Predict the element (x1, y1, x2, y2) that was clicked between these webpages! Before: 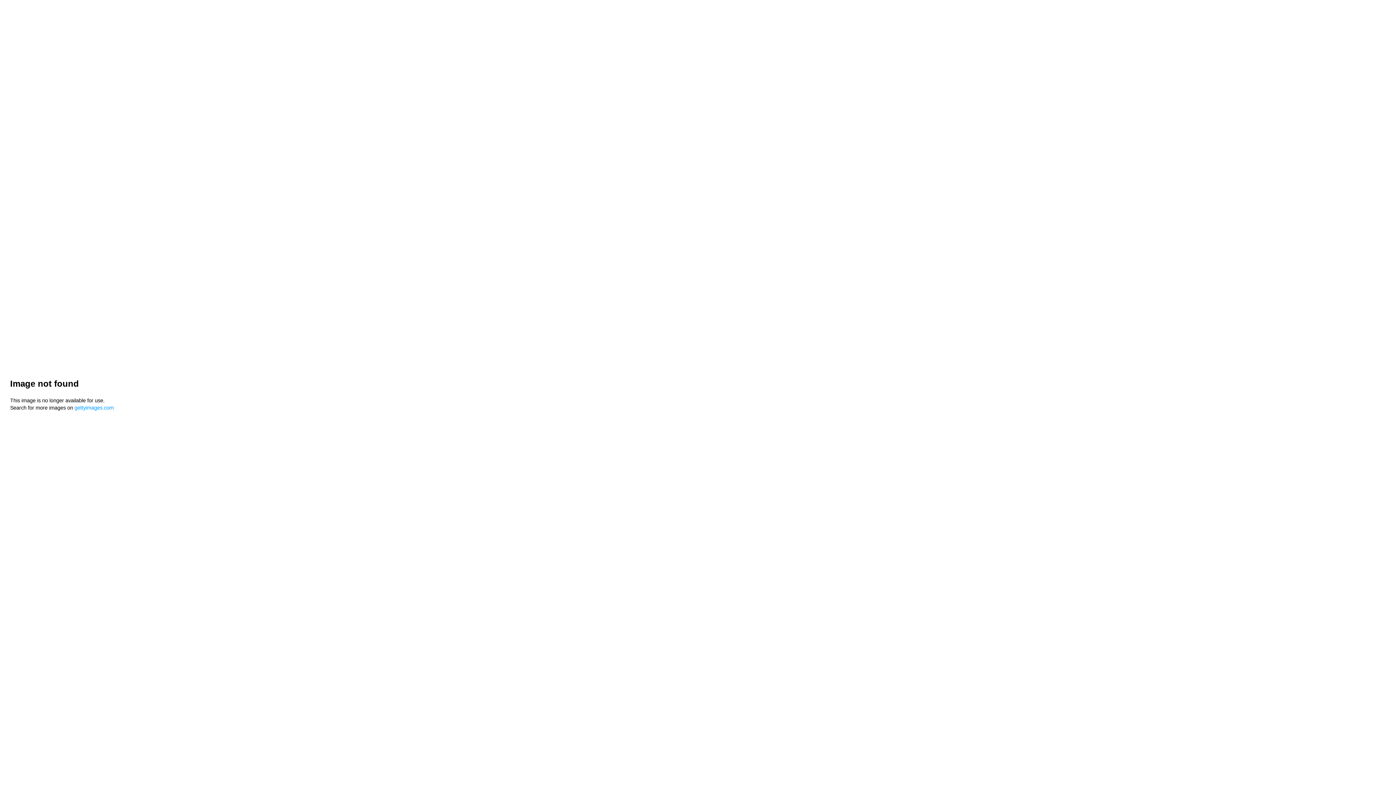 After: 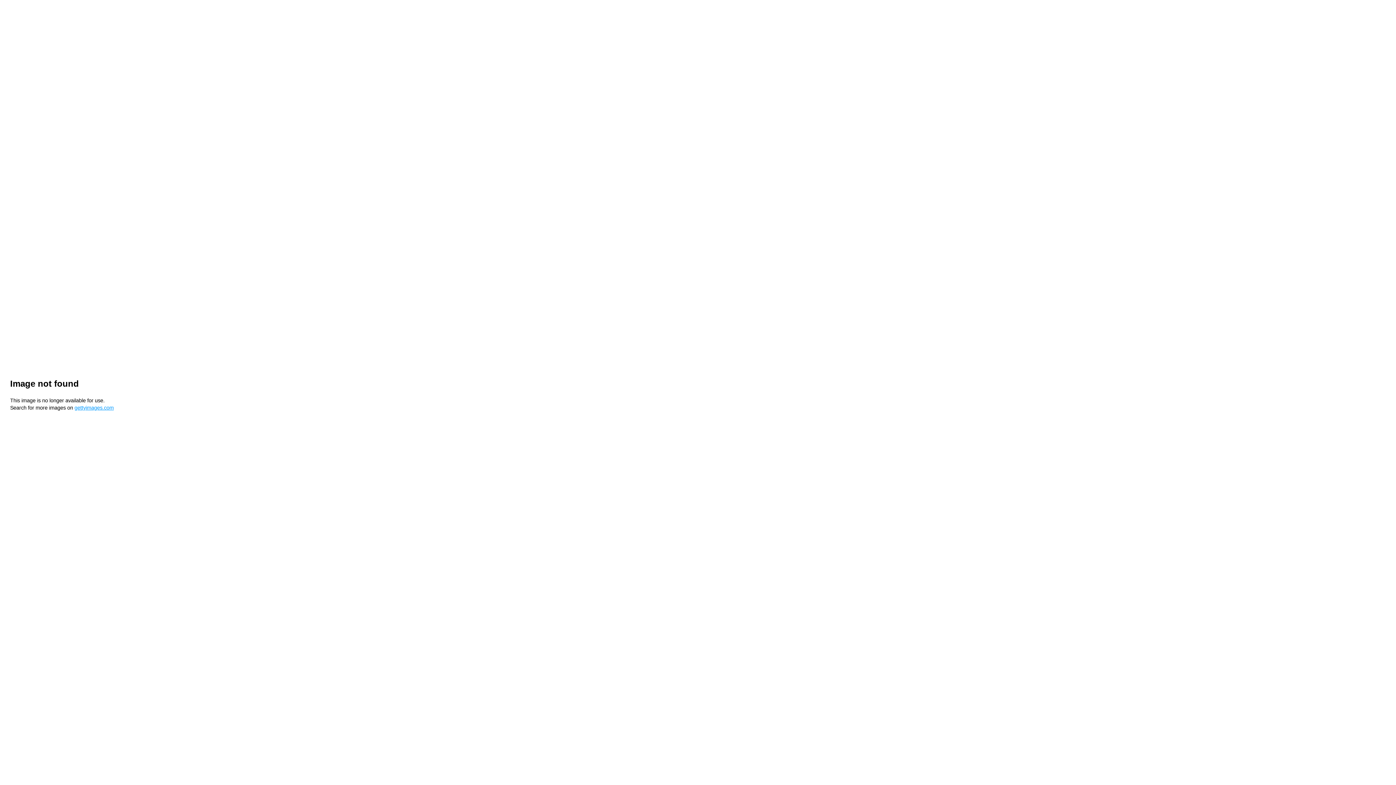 Action: bbox: (74, 405, 113, 410) label: gettyimages.com